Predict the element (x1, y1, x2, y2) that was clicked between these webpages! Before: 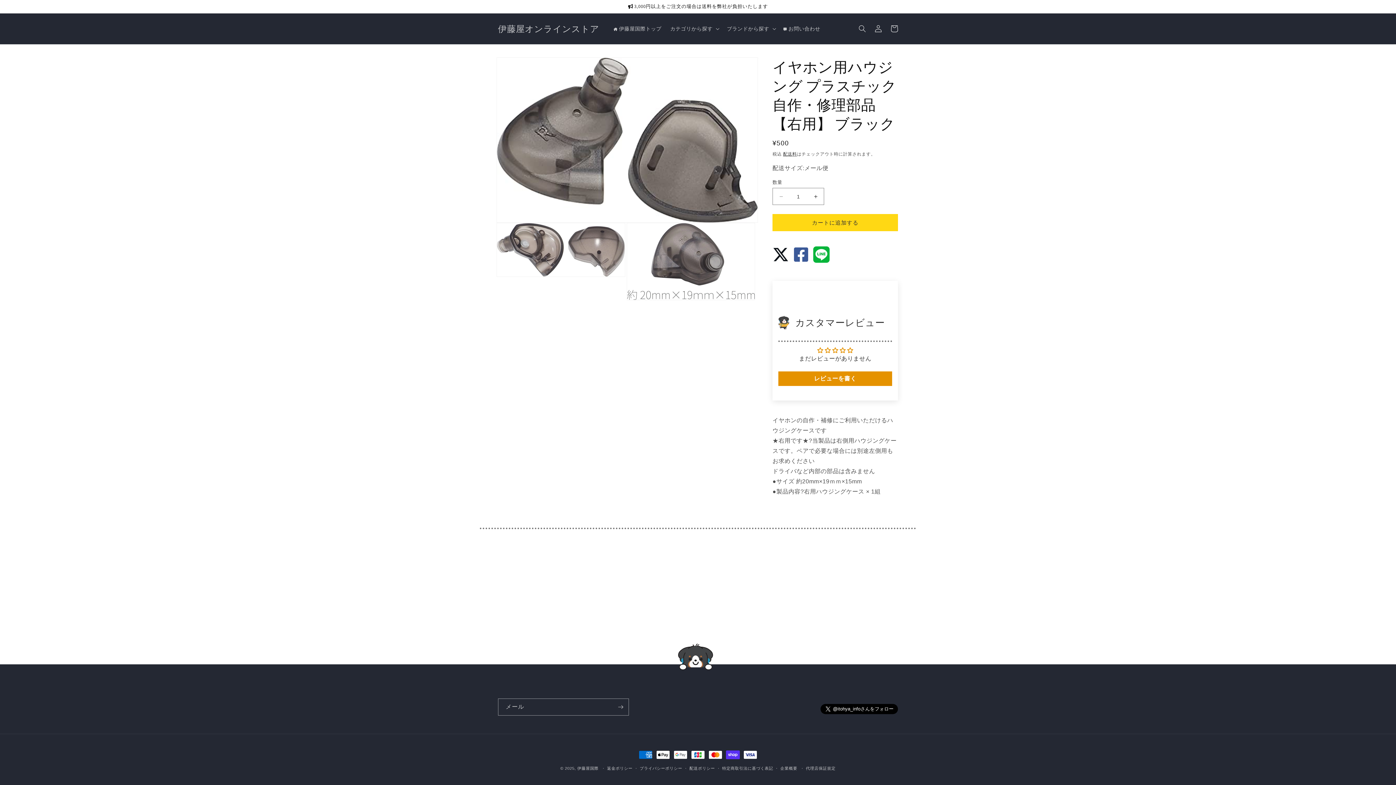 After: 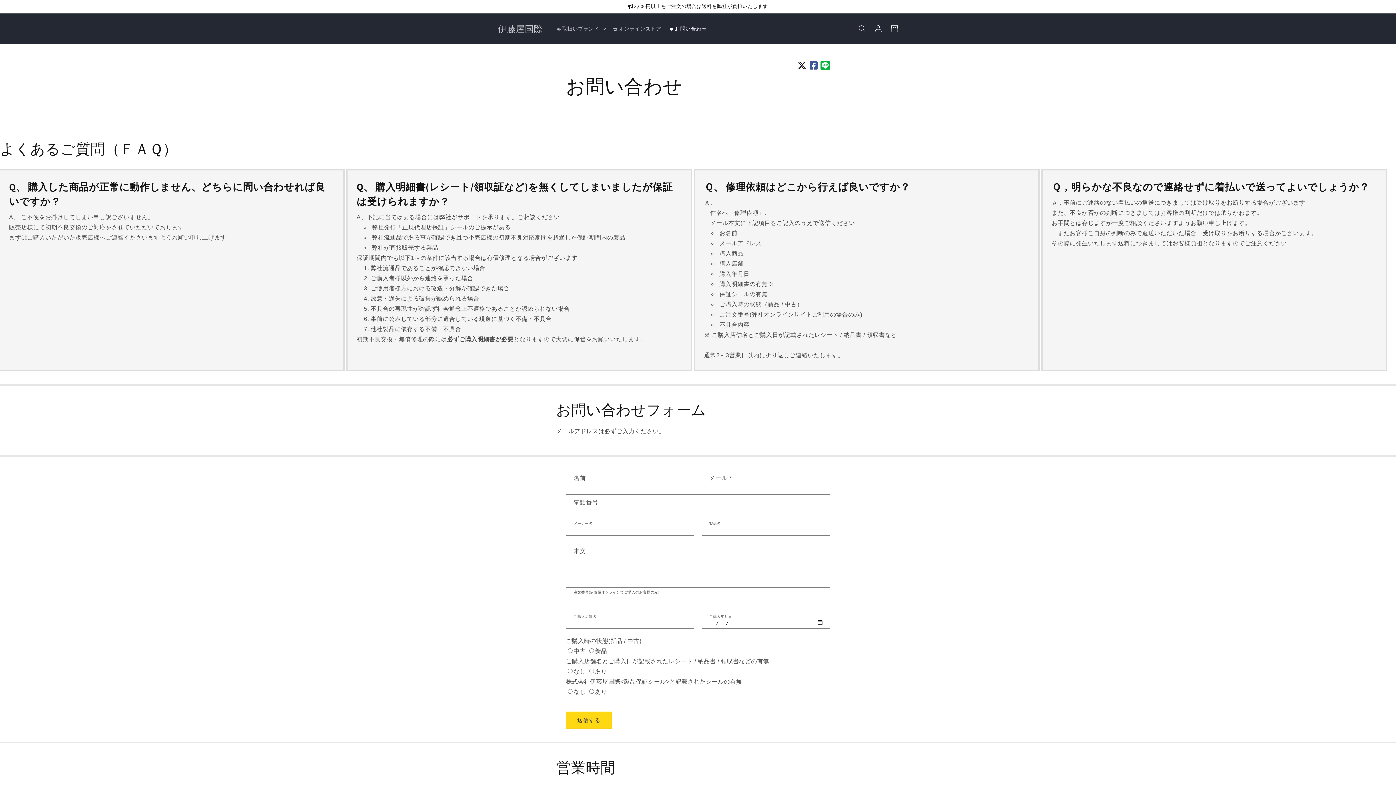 Action: bbox: (779, 21, 824, 36) label:  お問い合わせ